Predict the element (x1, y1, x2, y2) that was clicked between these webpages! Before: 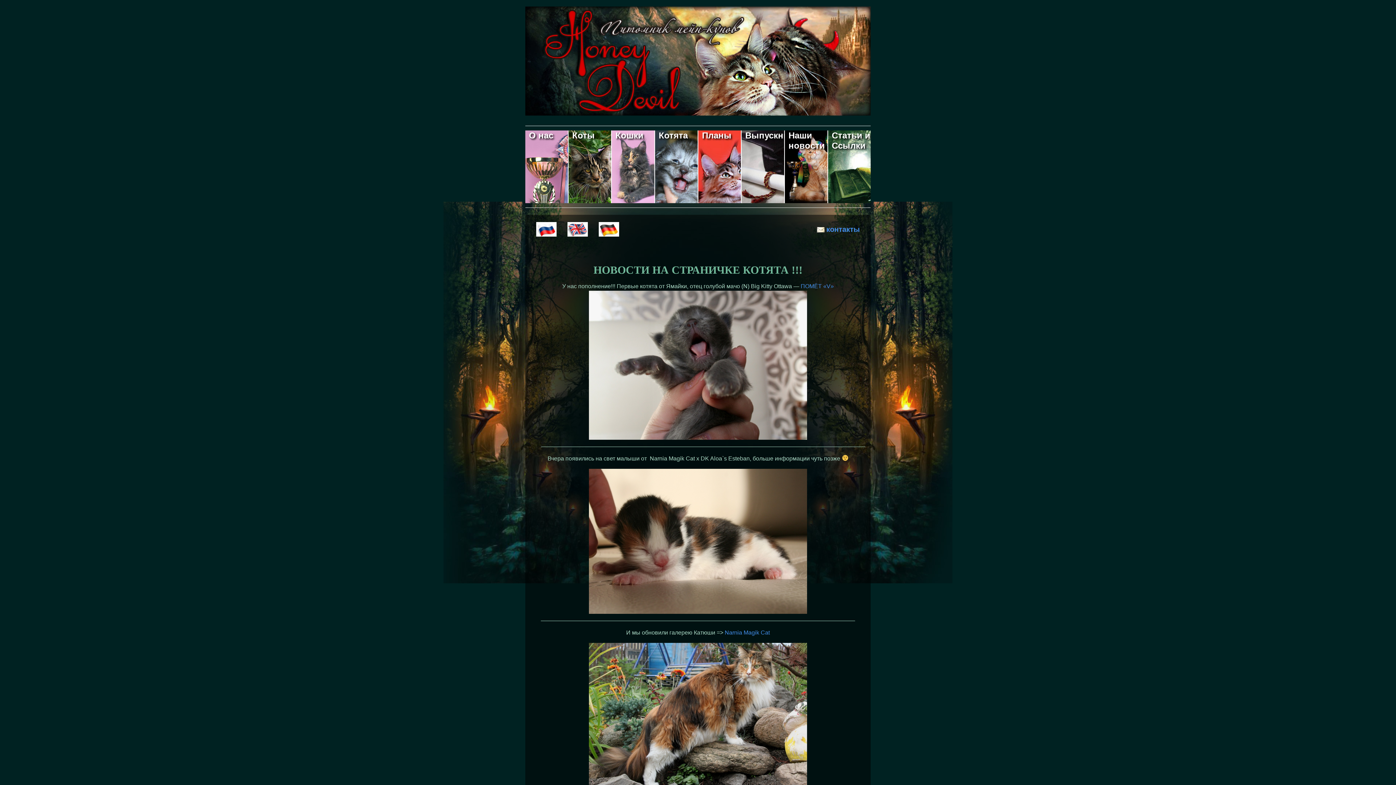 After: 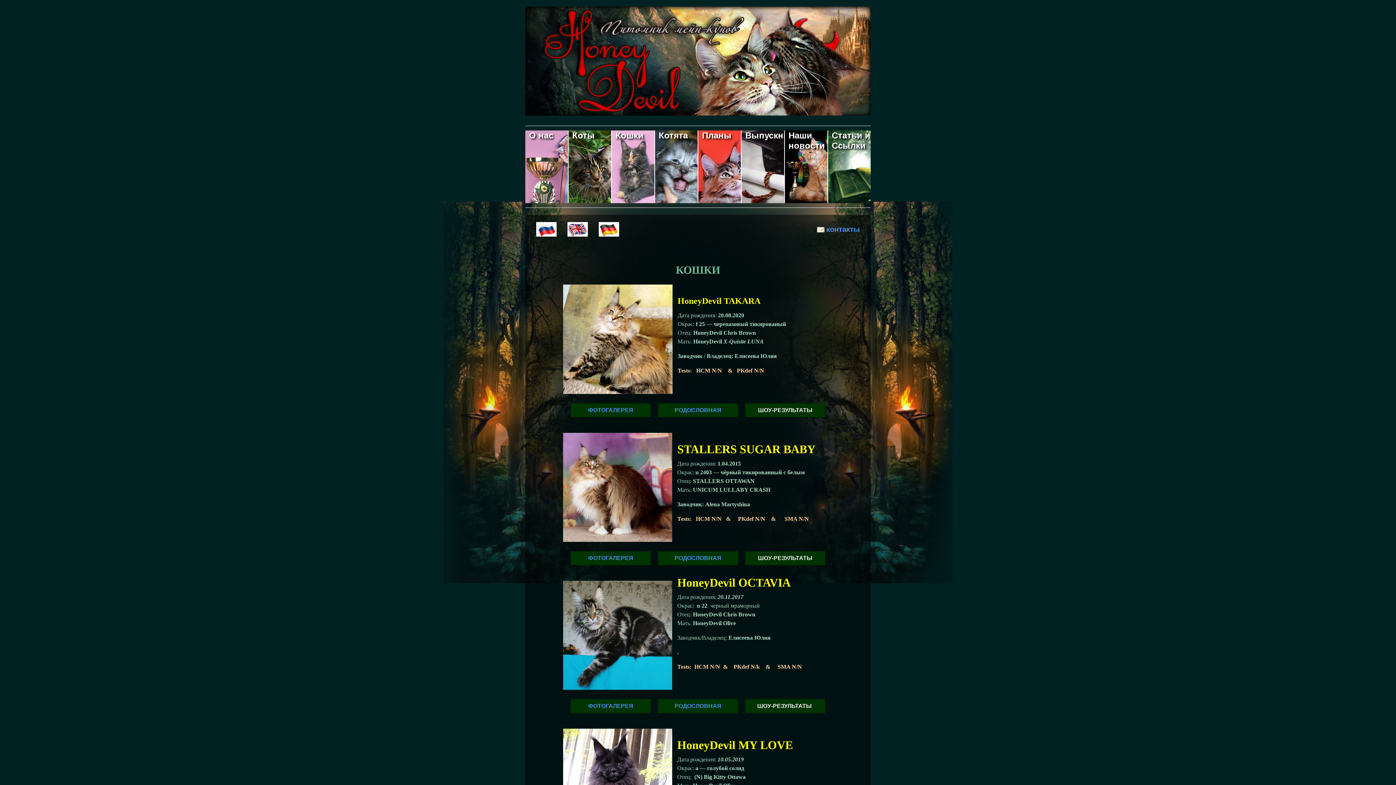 Action: bbox: (612, 130, 655, 203) label: Кошки